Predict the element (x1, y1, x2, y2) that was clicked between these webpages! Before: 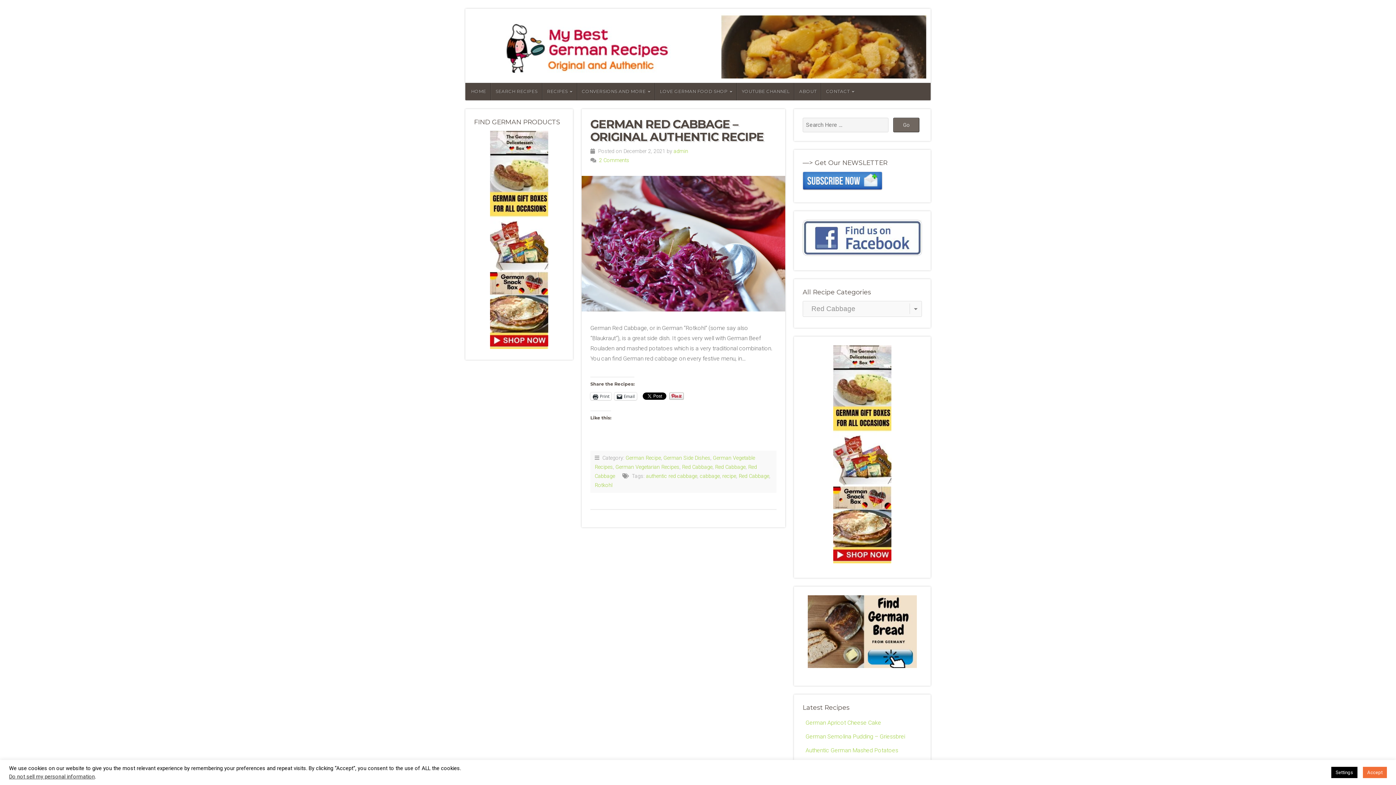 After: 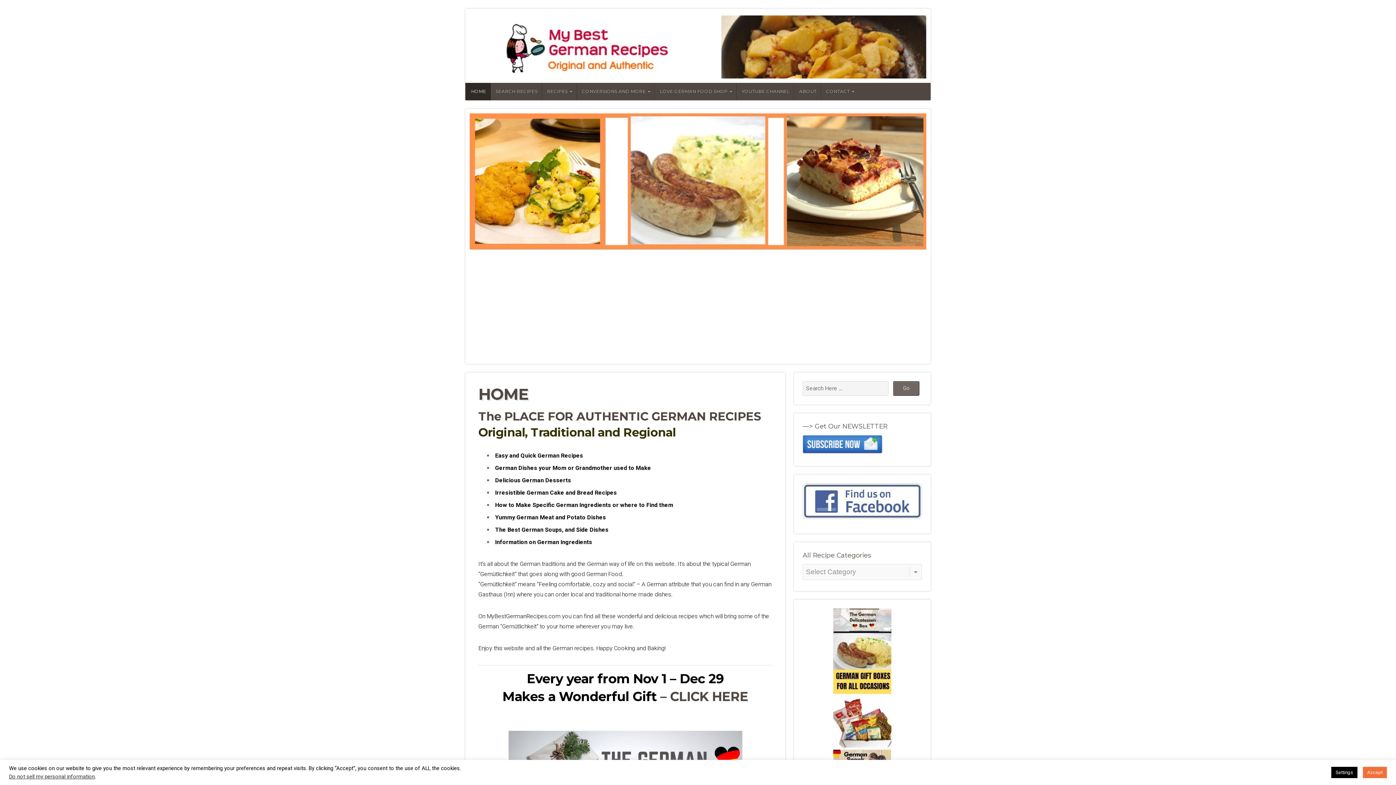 Action: label: admin bbox: (673, 148, 688, 154)